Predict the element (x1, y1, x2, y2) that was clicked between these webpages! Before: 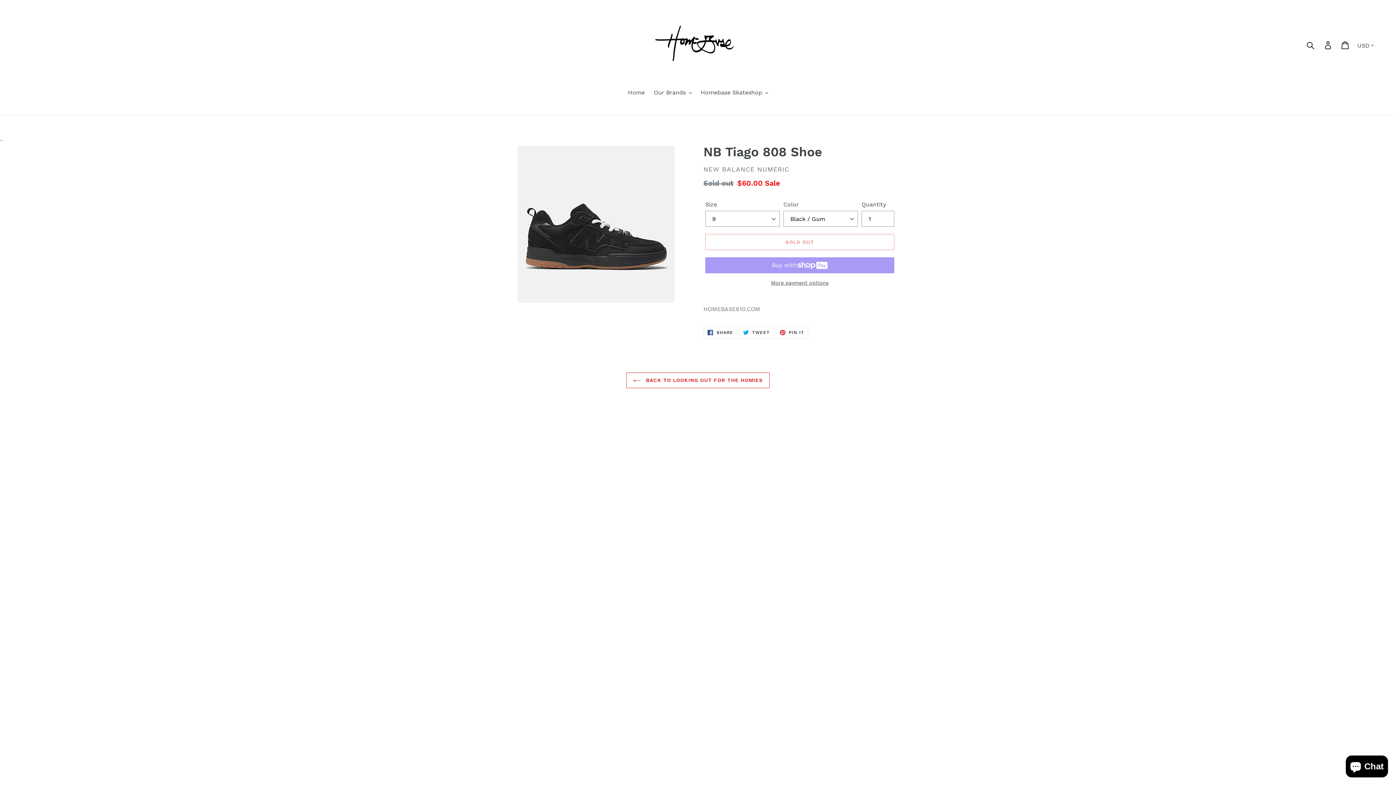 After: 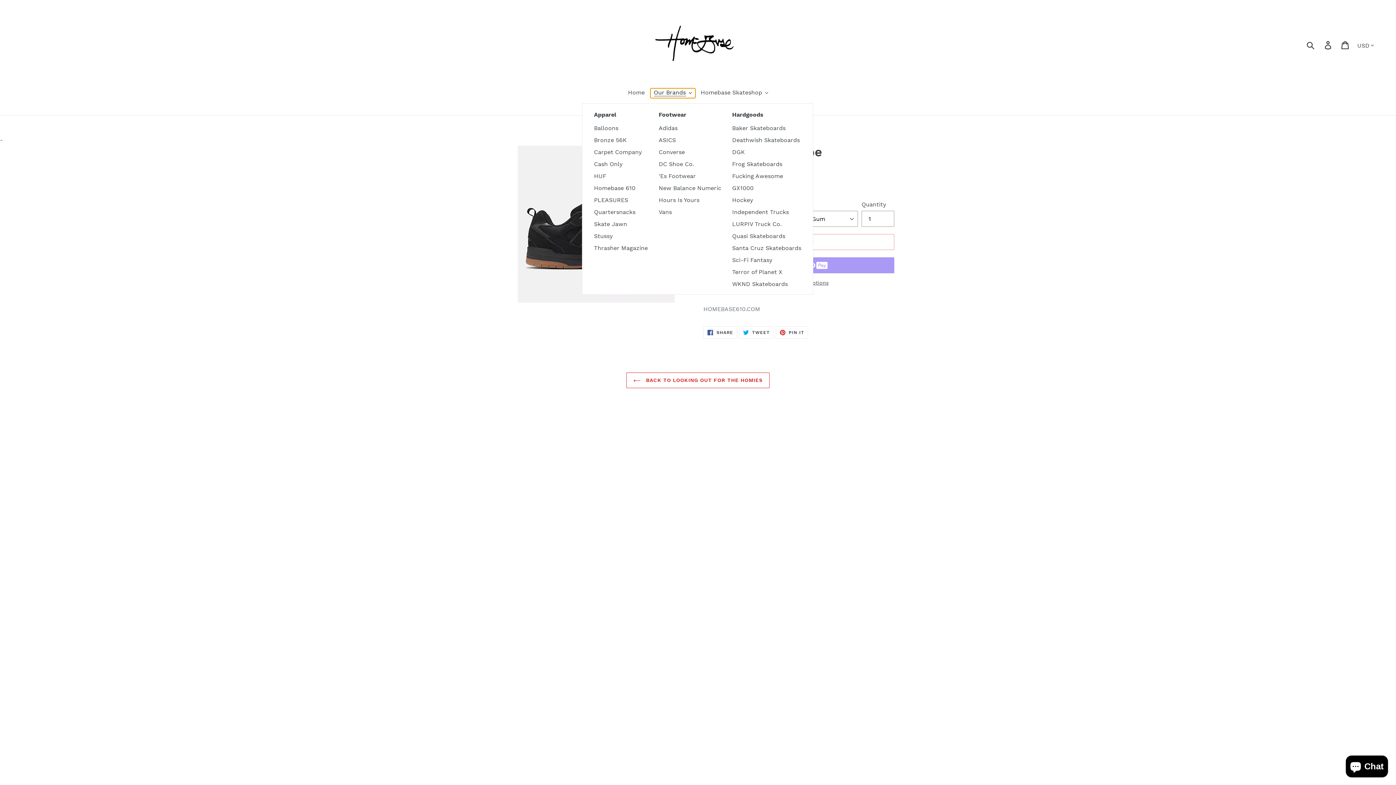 Action: bbox: (650, 88, 695, 98) label: Our Brands